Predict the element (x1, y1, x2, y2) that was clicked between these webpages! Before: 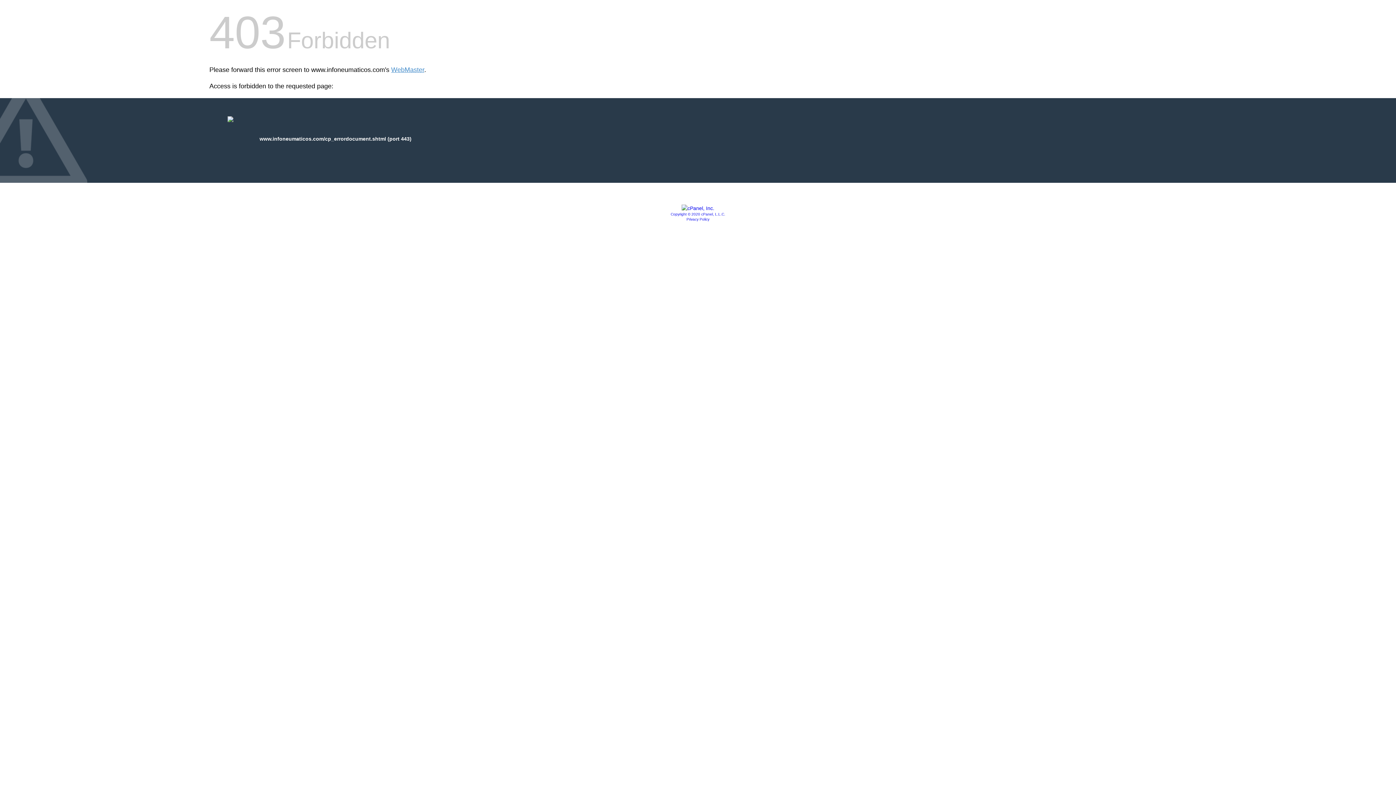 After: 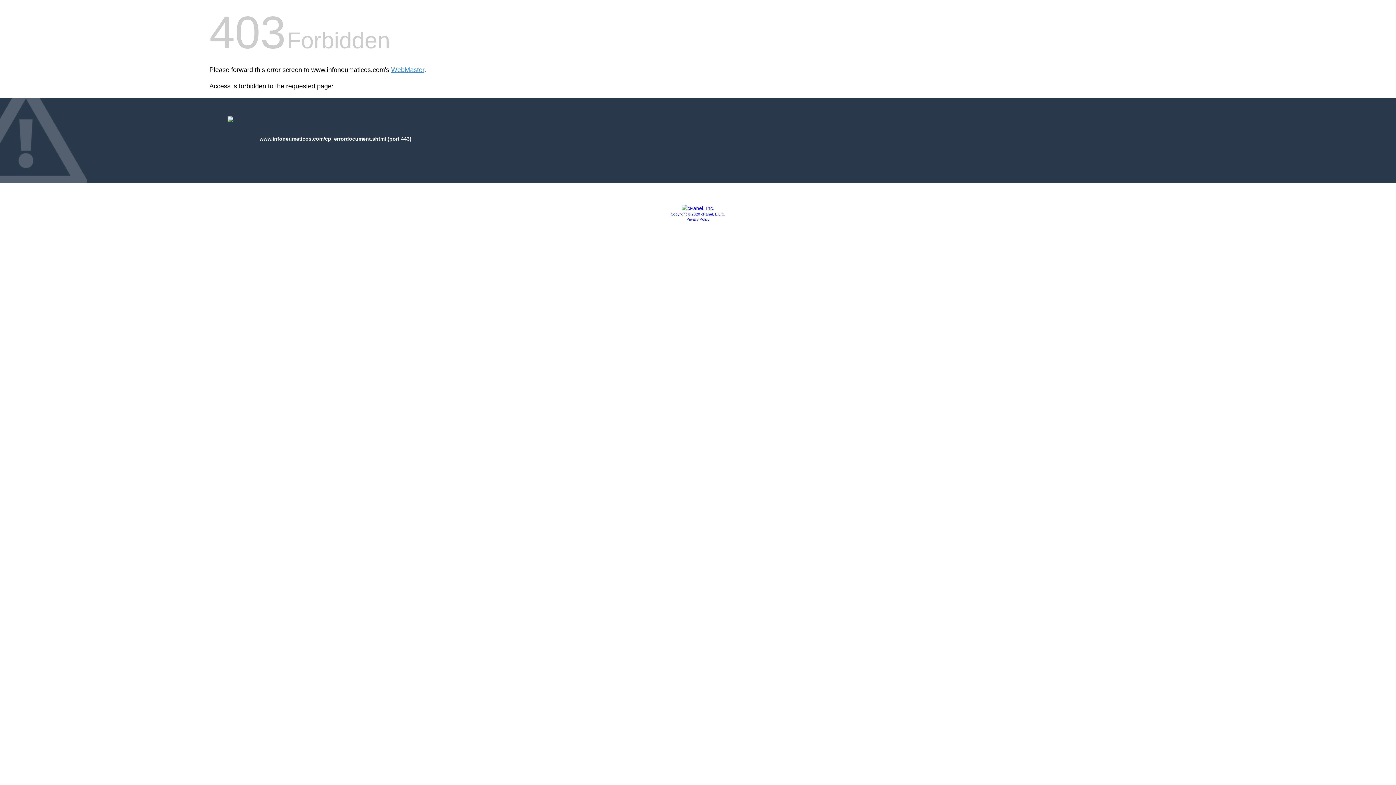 Action: bbox: (681, 205, 714, 211)